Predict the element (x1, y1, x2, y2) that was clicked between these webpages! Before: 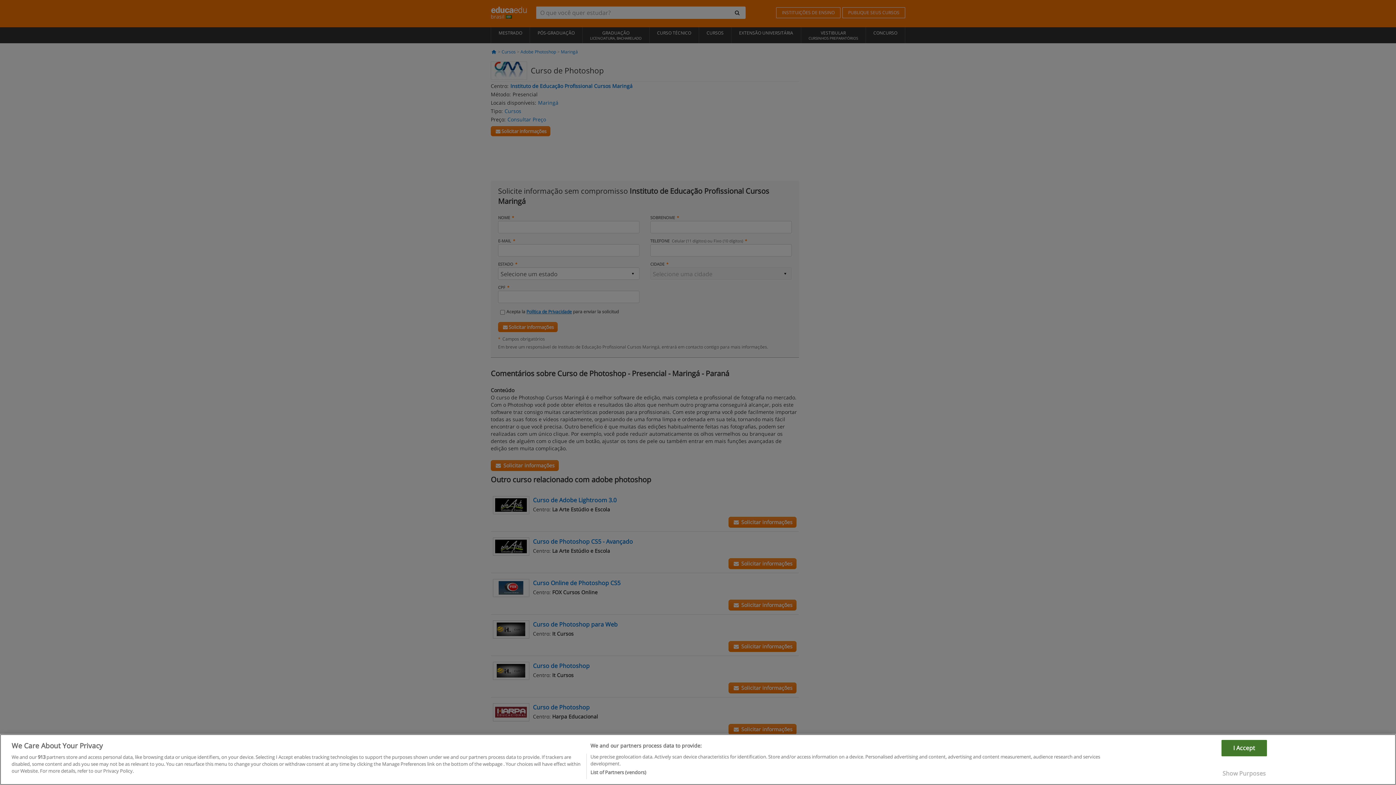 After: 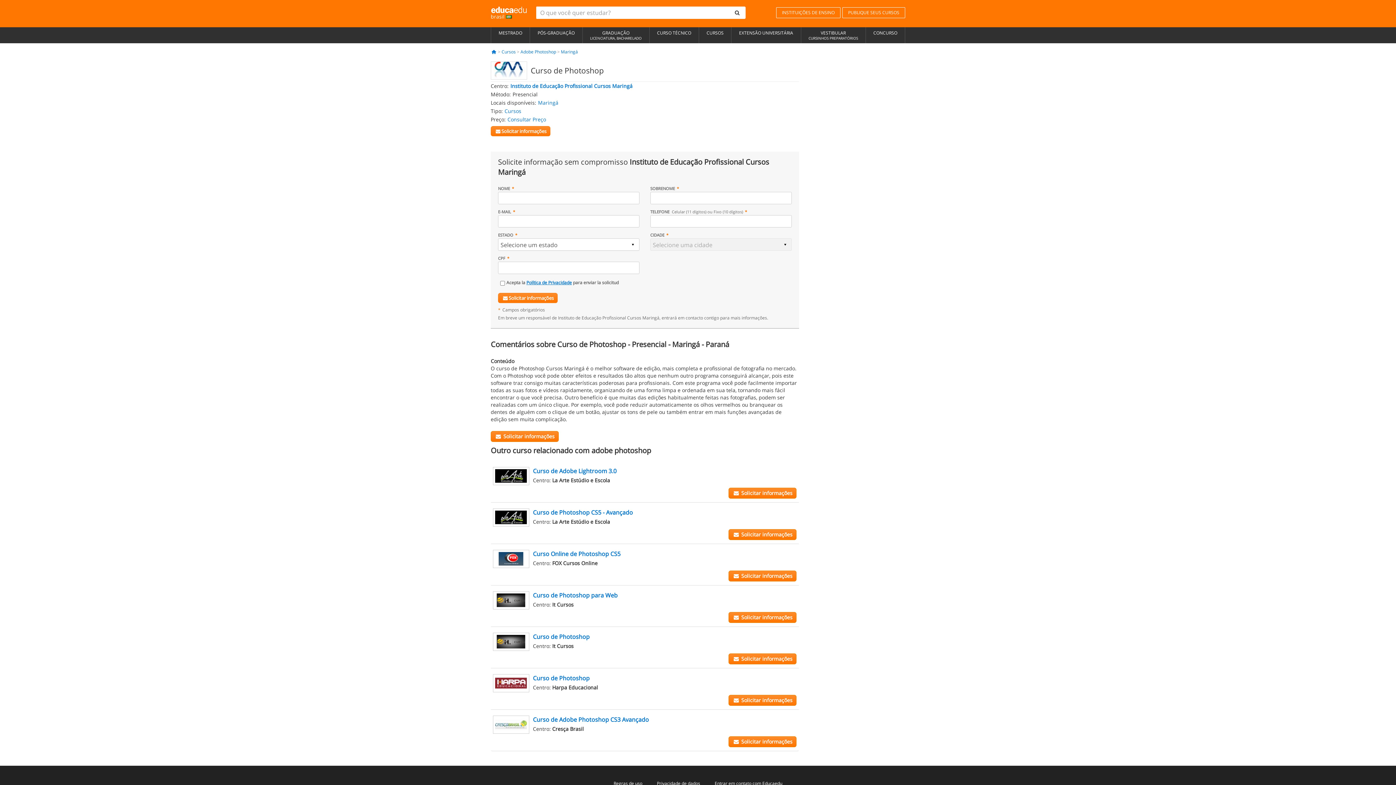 Action: bbox: (1221, 761, 1267, 778) label: I Accept